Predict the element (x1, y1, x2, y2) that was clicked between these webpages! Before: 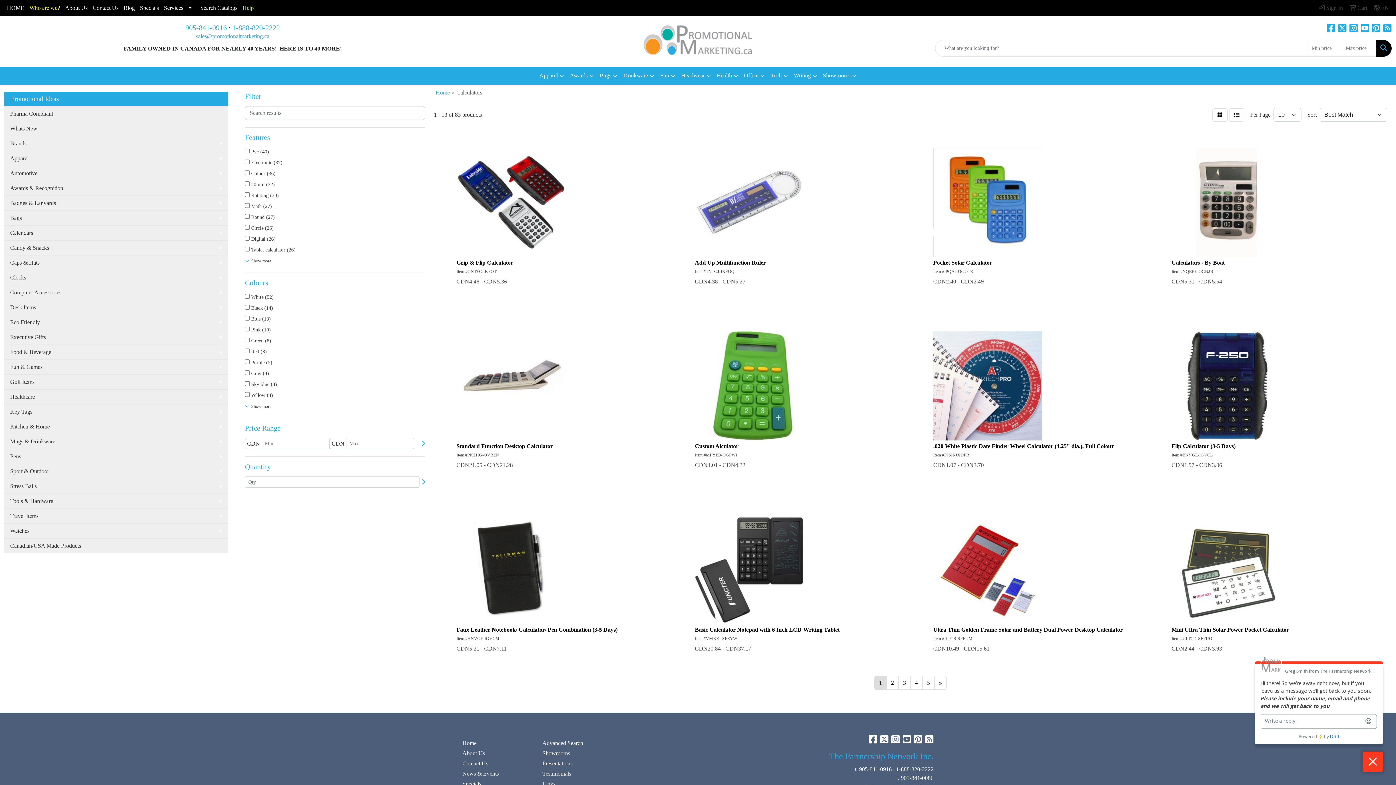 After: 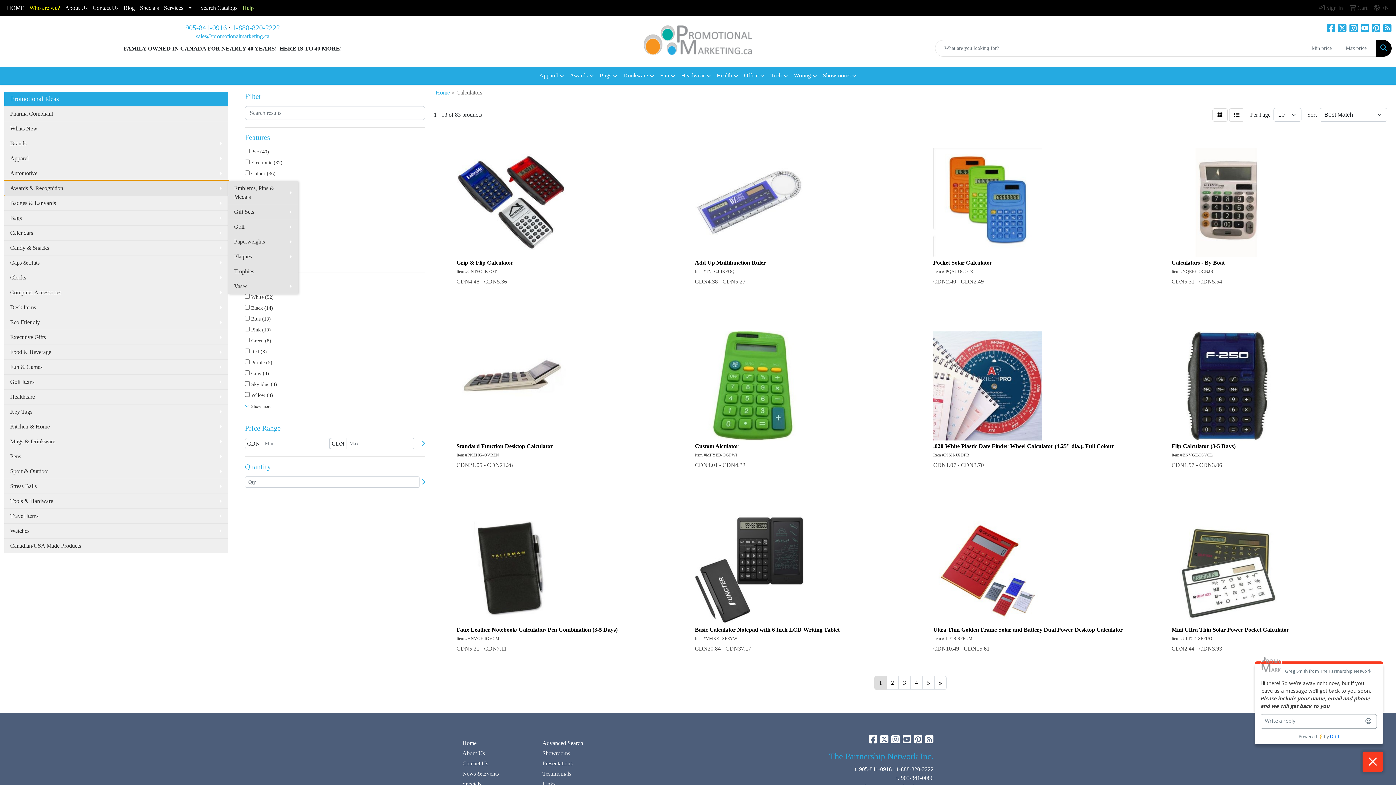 Action: label: Awards & Recognition bbox: (4, 180, 228, 195)